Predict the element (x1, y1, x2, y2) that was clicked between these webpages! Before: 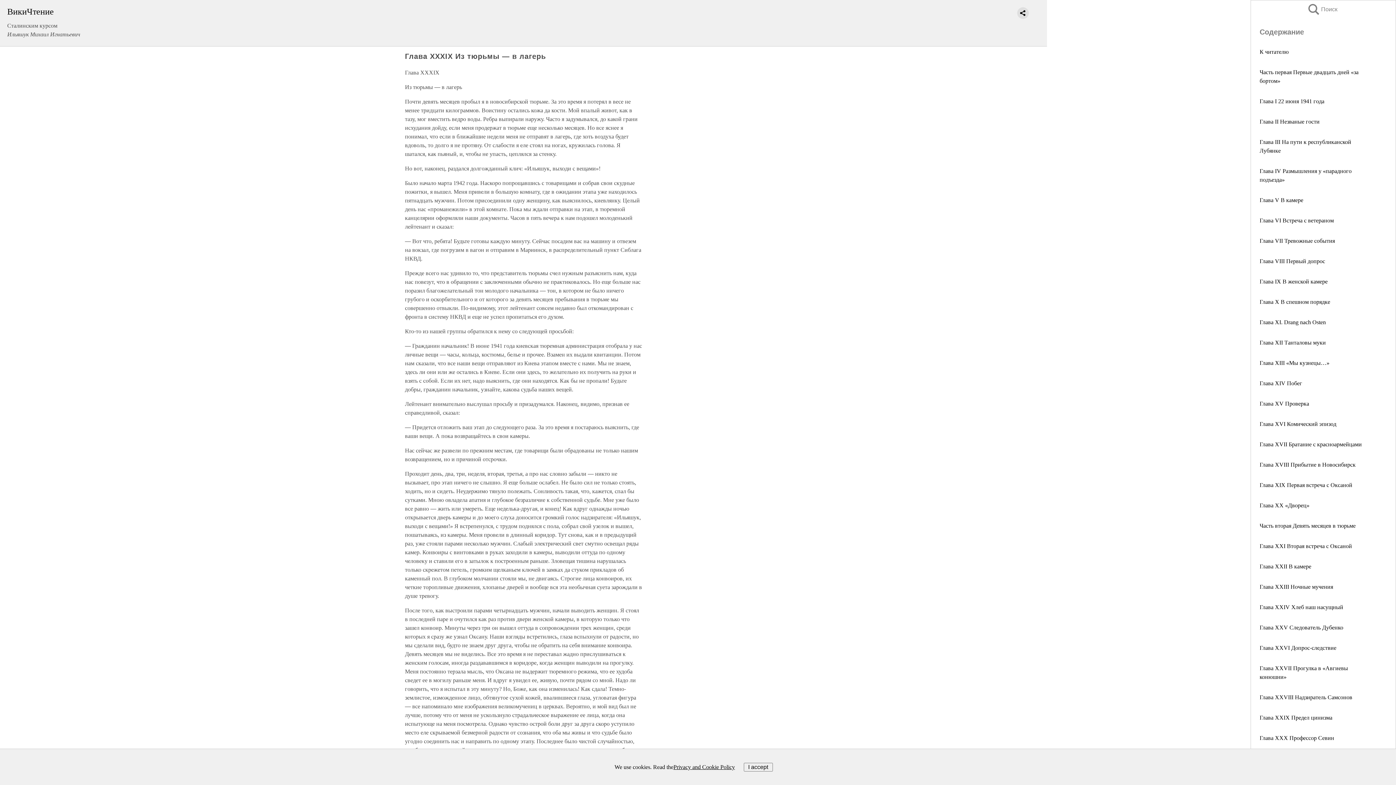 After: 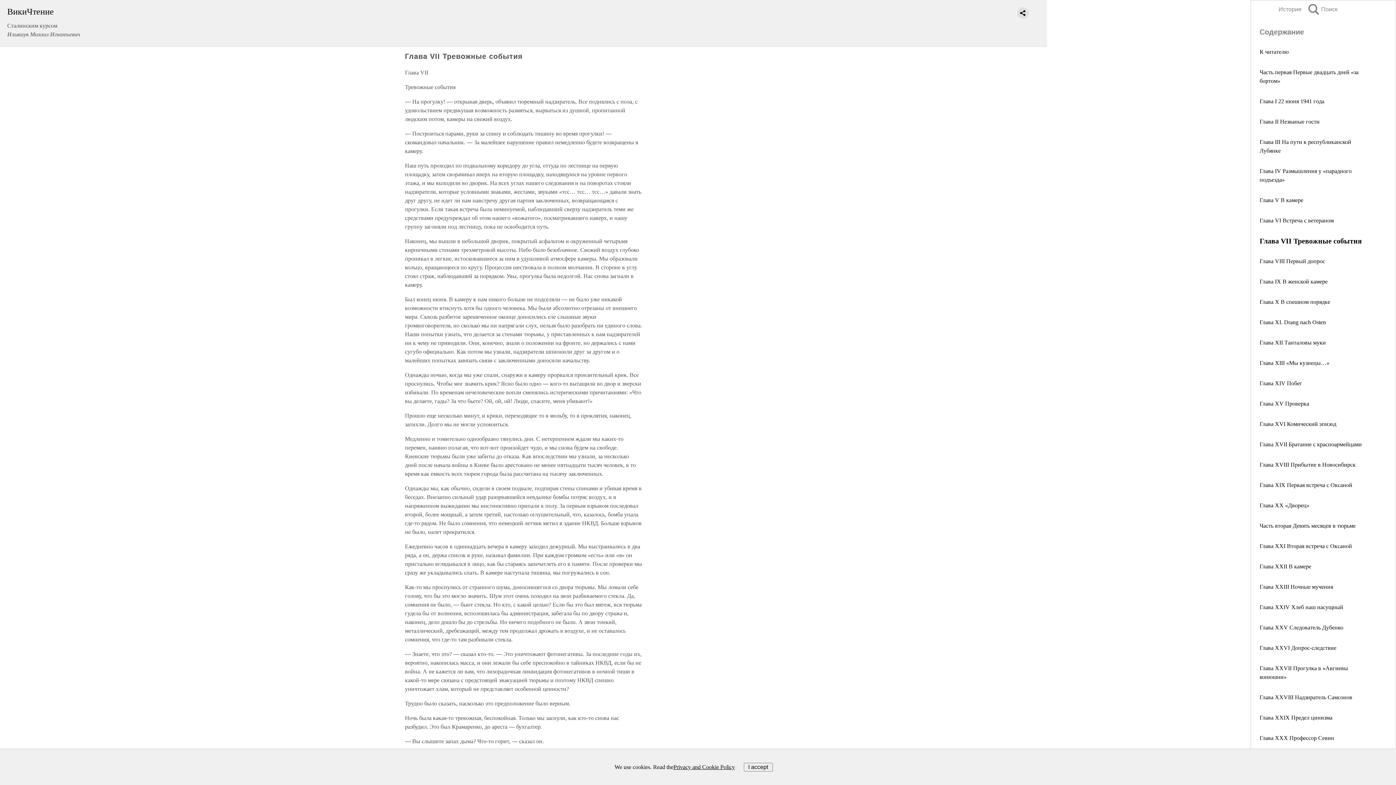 Action: bbox: (1260, 237, 1335, 244) label: Глава VII Тревожные события